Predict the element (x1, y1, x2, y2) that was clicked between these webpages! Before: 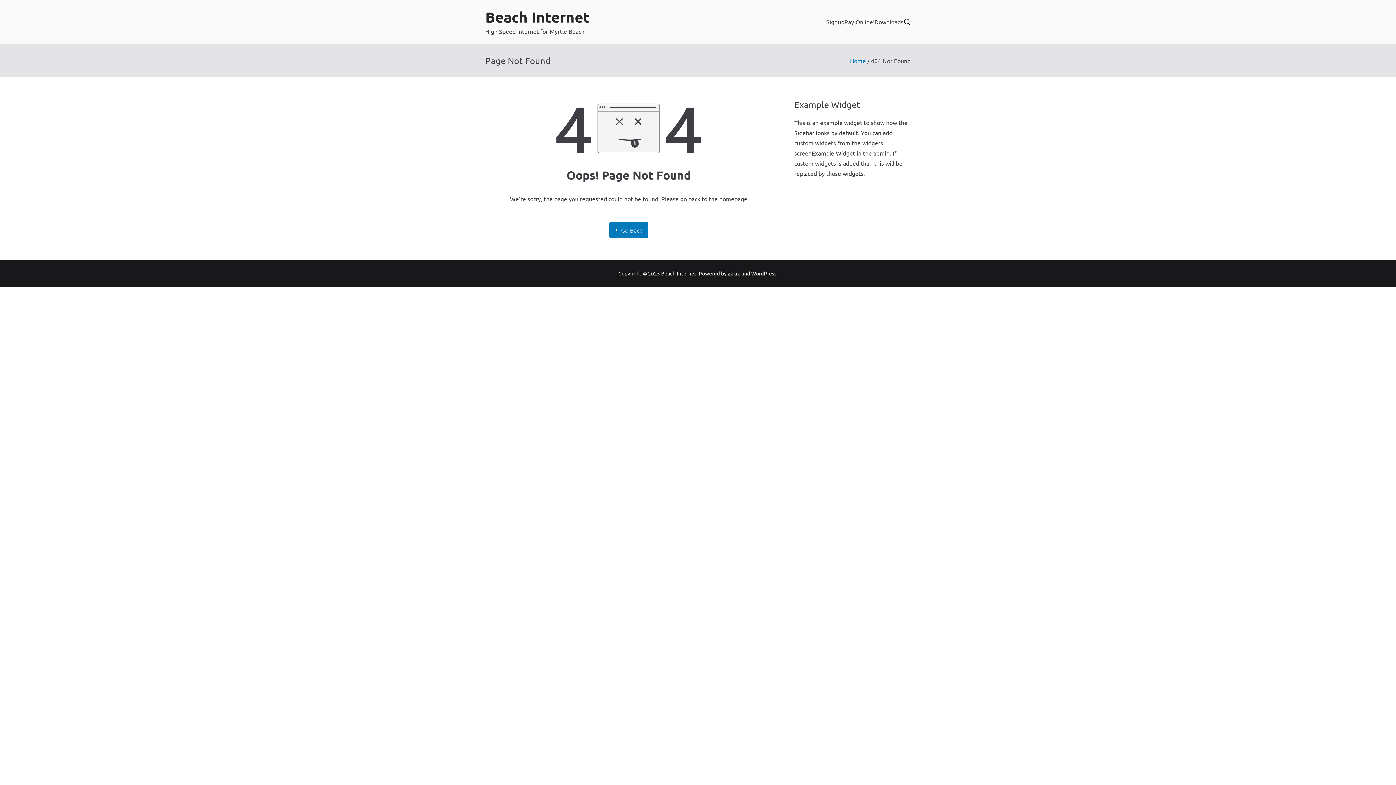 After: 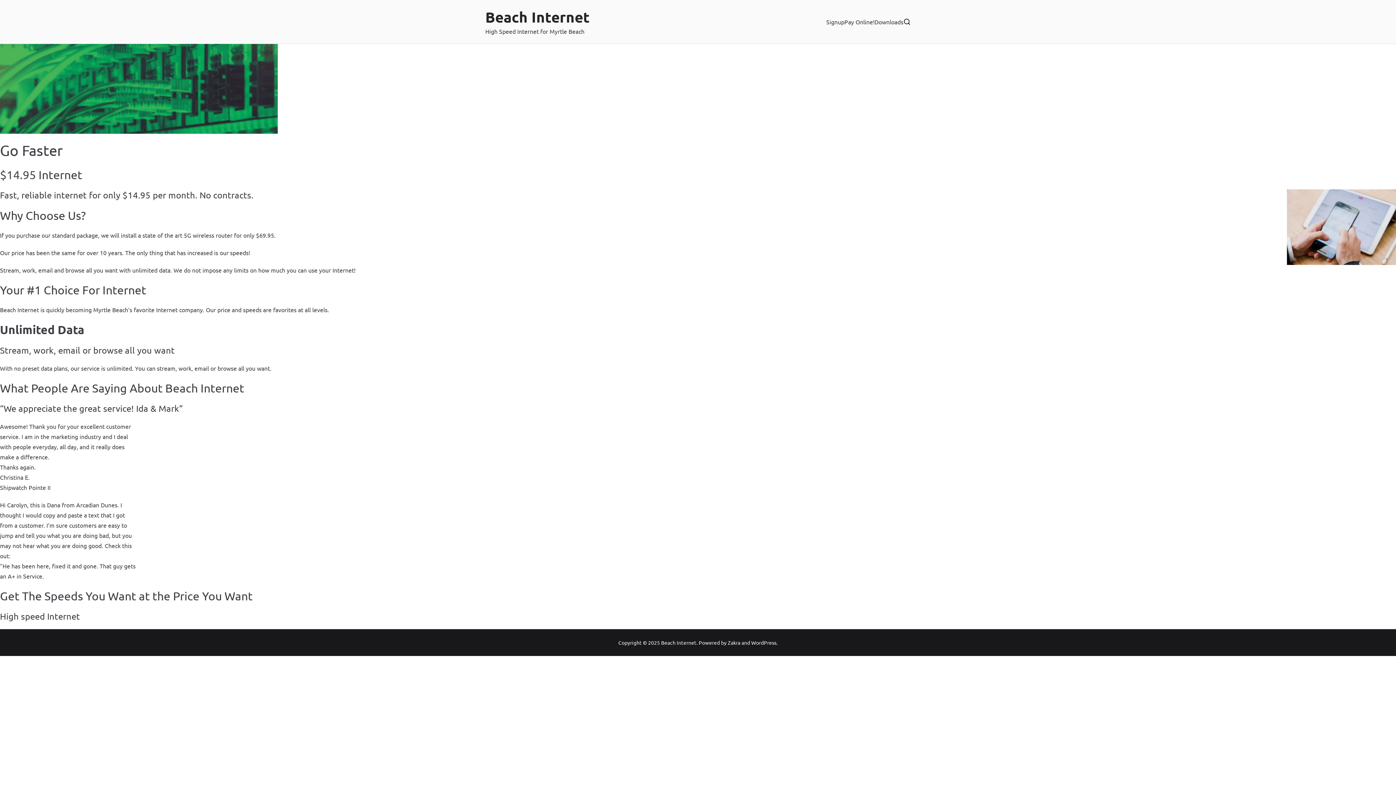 Action: label: Beach Internet bbox: (661, 270, 696, 276)